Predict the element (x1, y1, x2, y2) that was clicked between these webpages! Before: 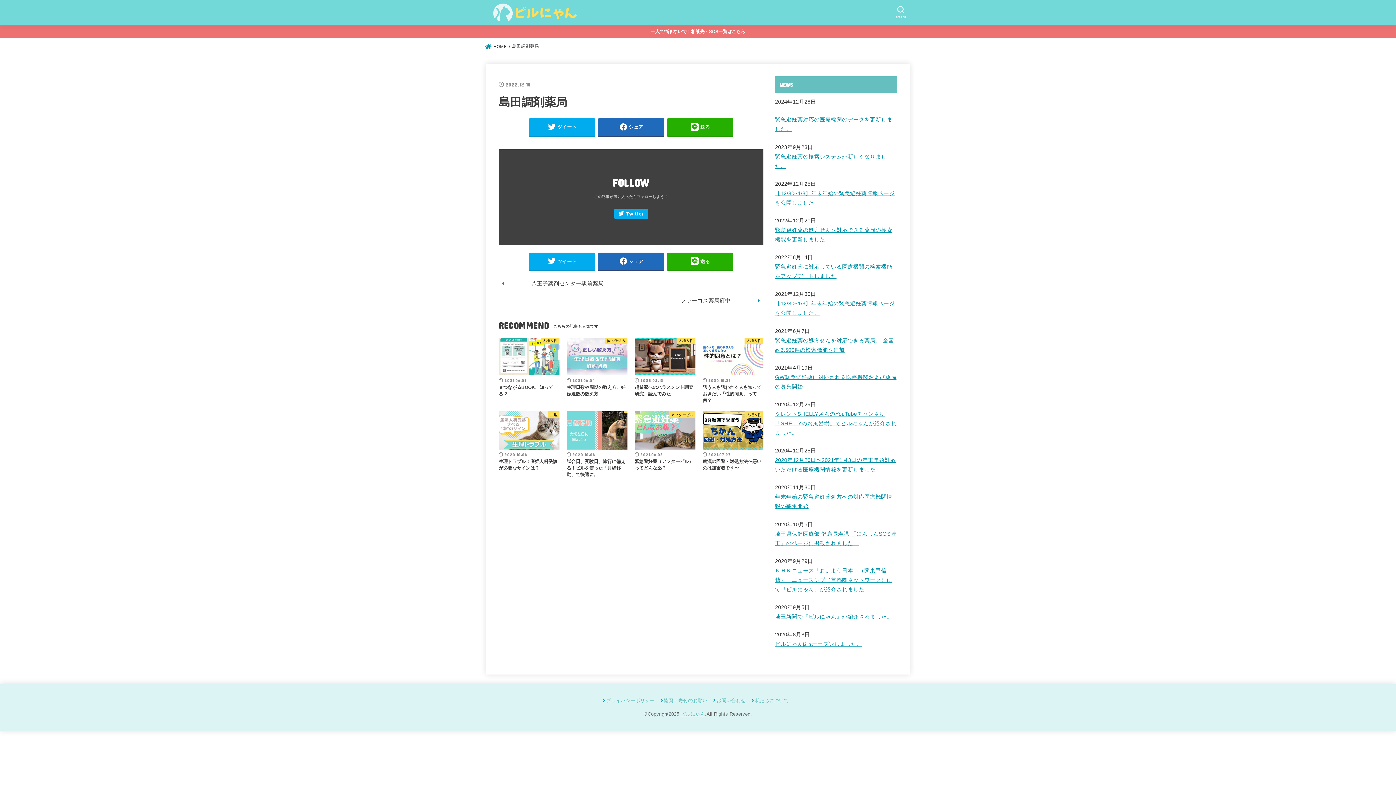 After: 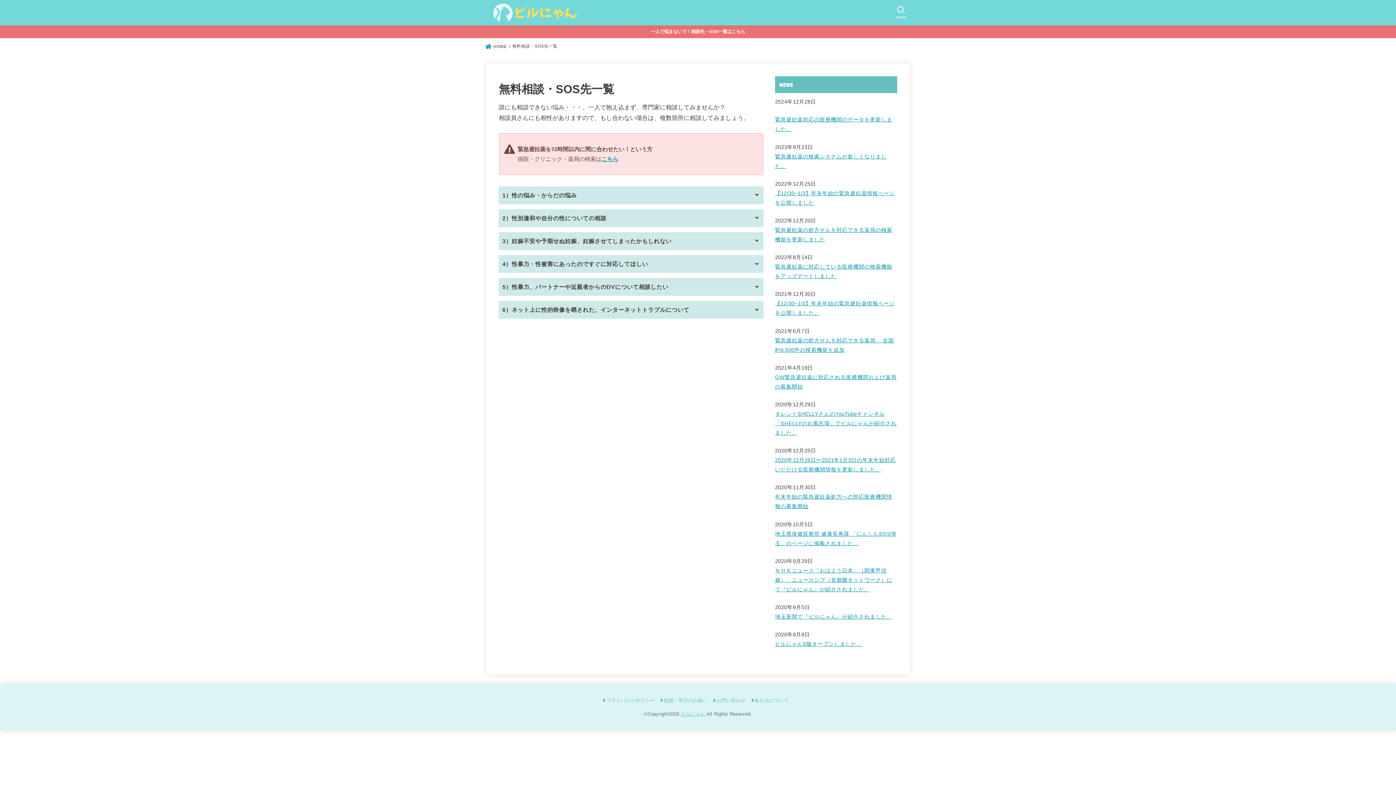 Action: label: 一人で悩まないで！相談先・SOS一覧はこちら bbox: (0, 25, 1396, 38)